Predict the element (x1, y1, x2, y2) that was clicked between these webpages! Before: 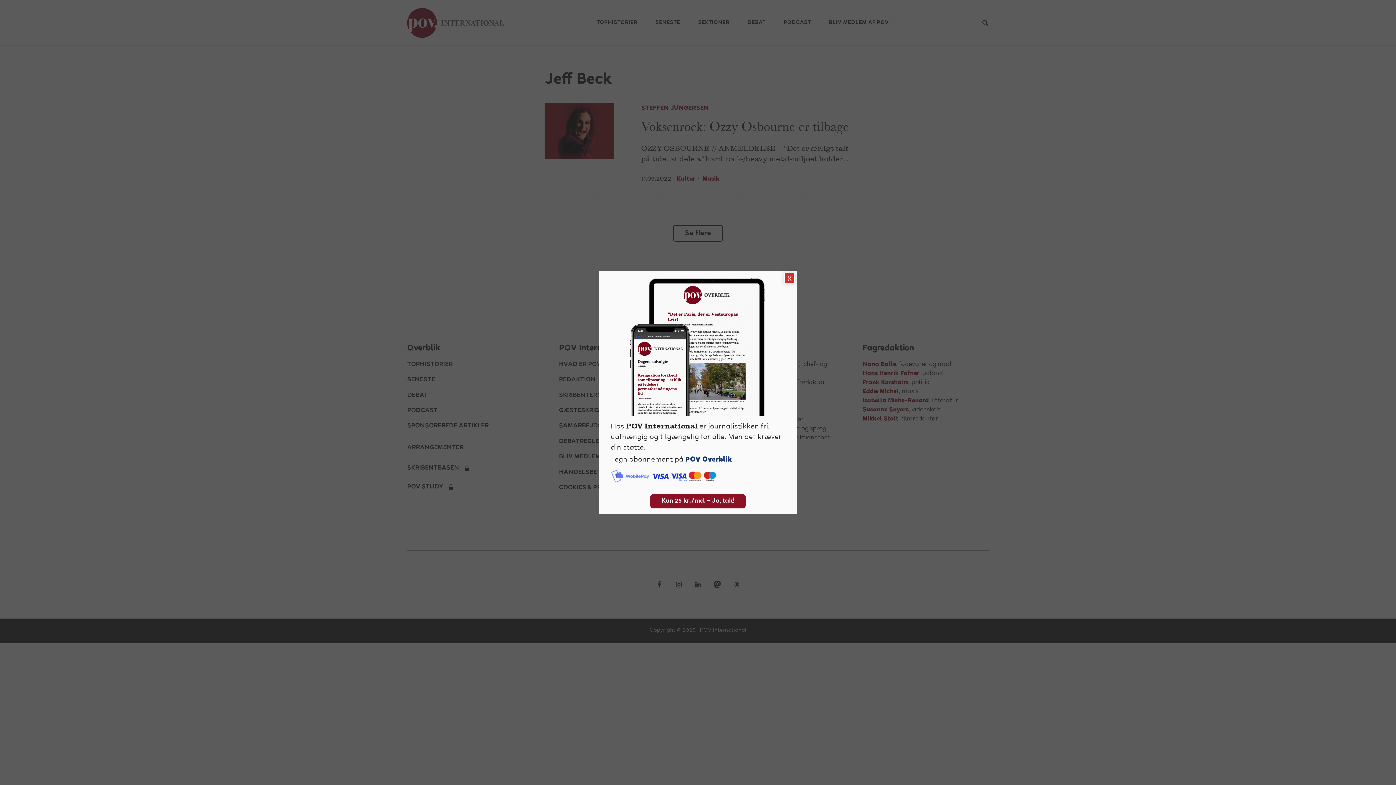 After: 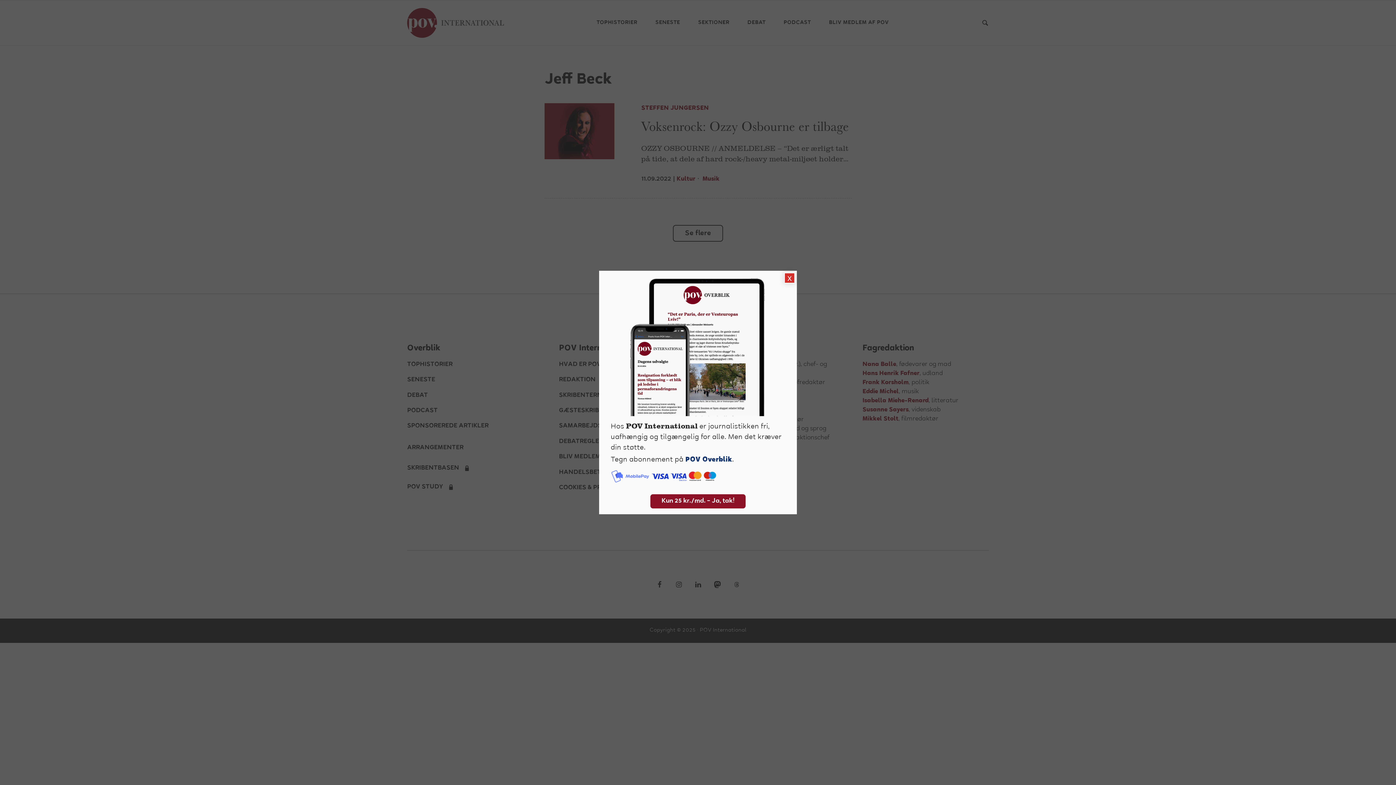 Action: bbox: (650, 494, 745, 508) label: Kun 25 kr./md. – Ja, tak!